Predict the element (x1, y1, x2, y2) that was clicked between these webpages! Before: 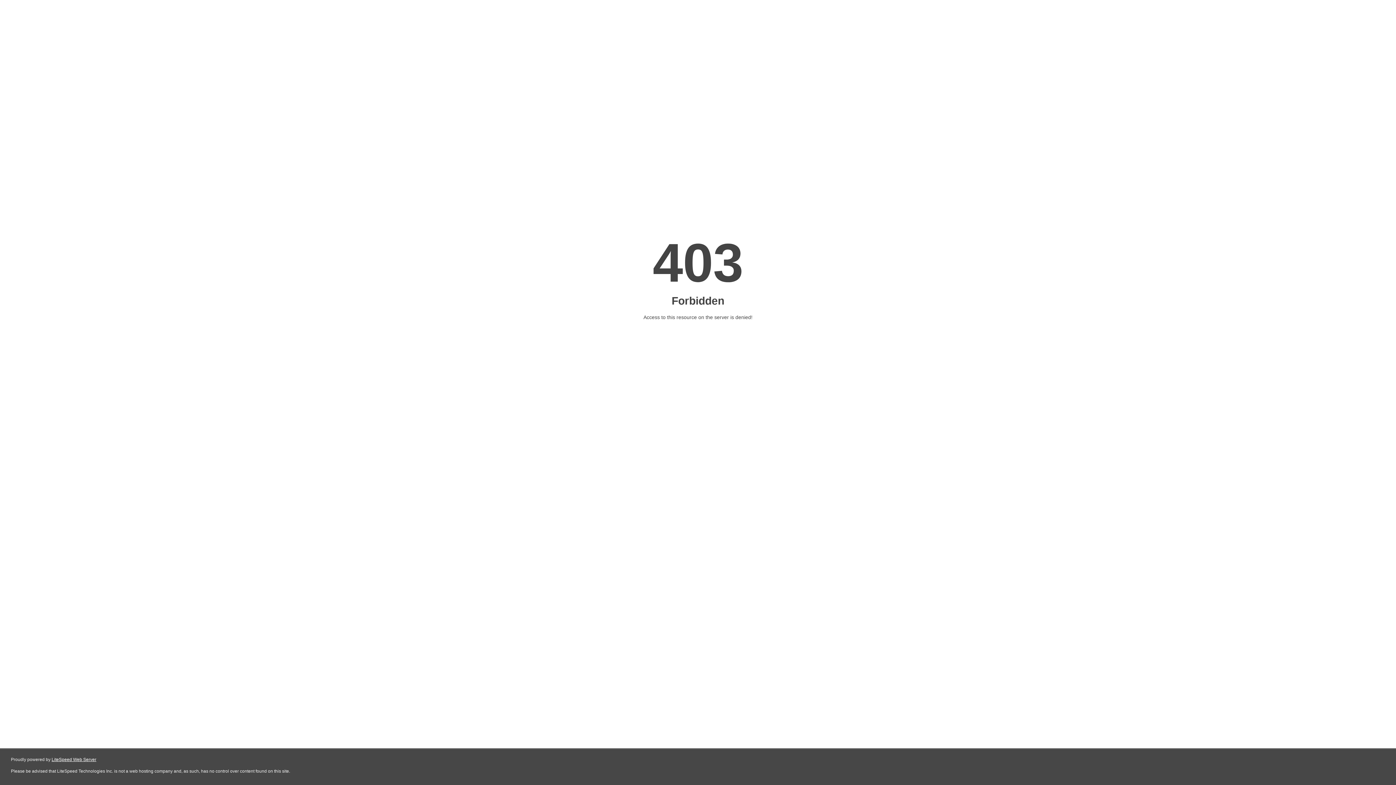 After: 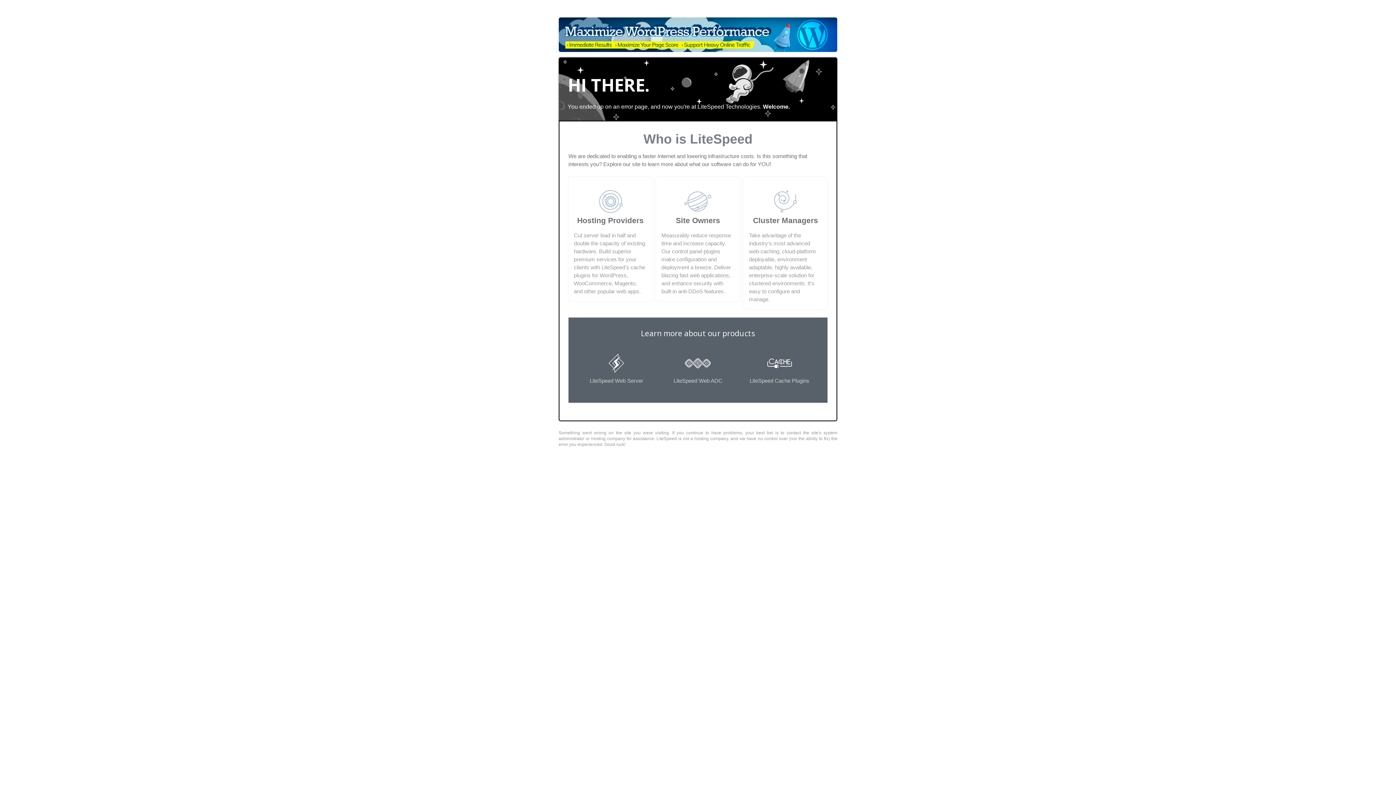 Action: label: LiteSpeed Web Server bbox: (51, 757, 96, 762)